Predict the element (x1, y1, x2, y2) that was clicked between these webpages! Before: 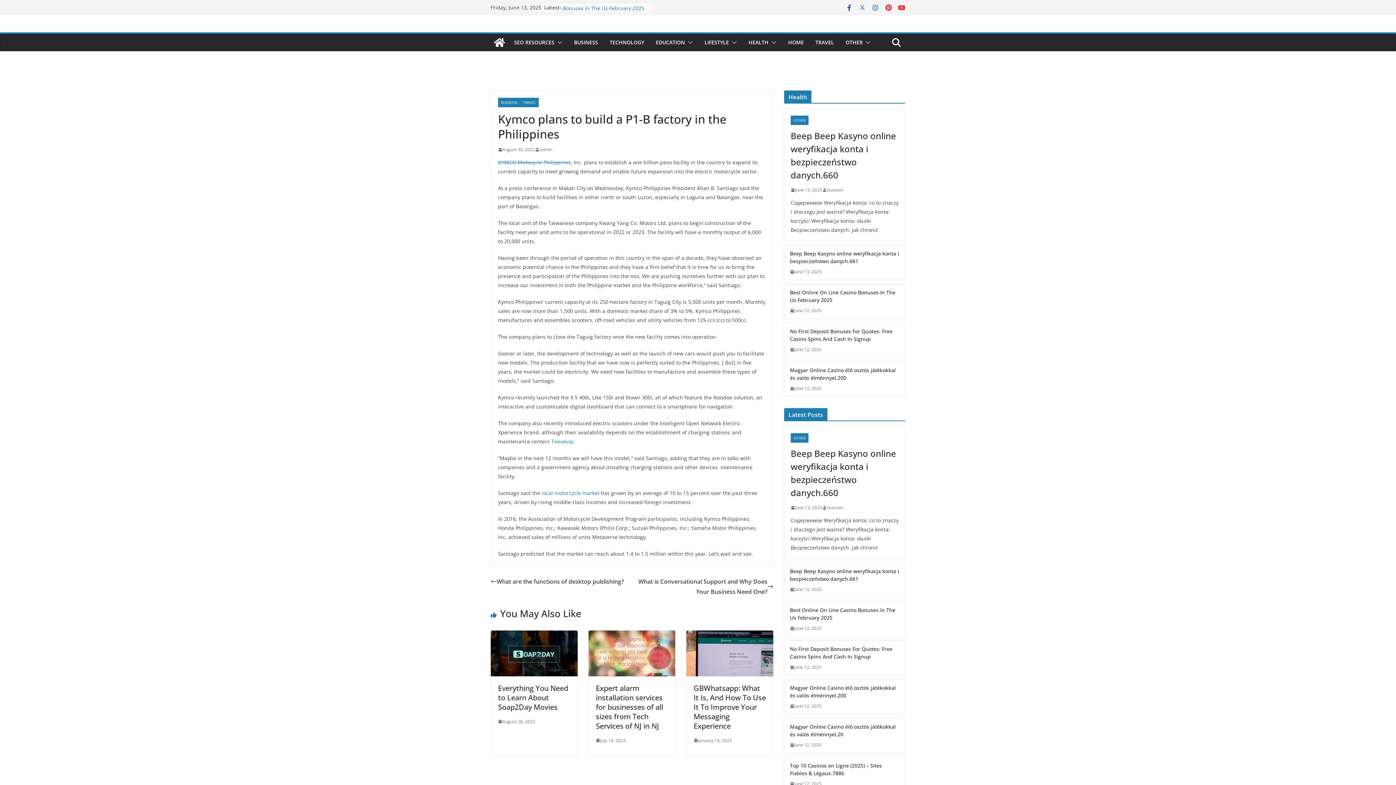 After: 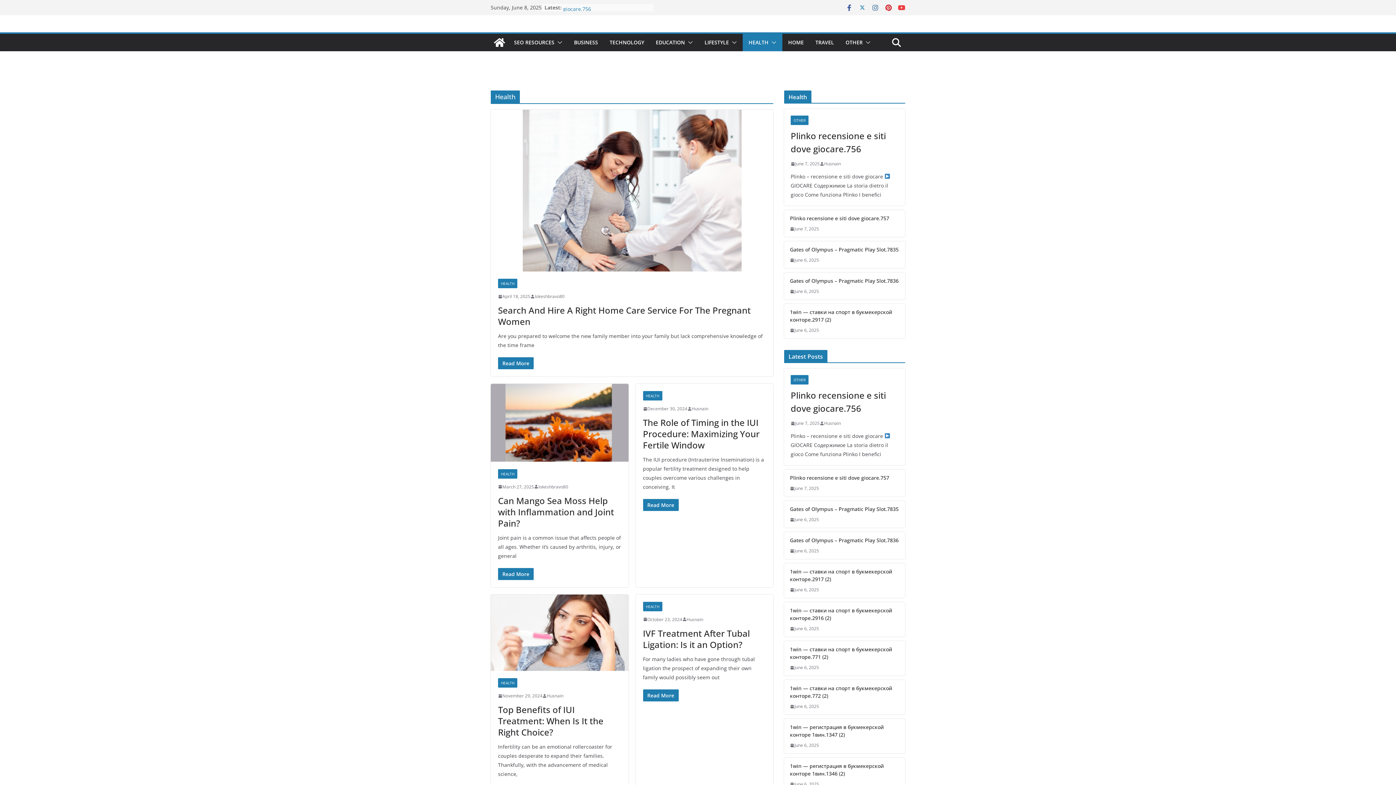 Action: bbox: (748, 37, 768, 47) label: HEALTH